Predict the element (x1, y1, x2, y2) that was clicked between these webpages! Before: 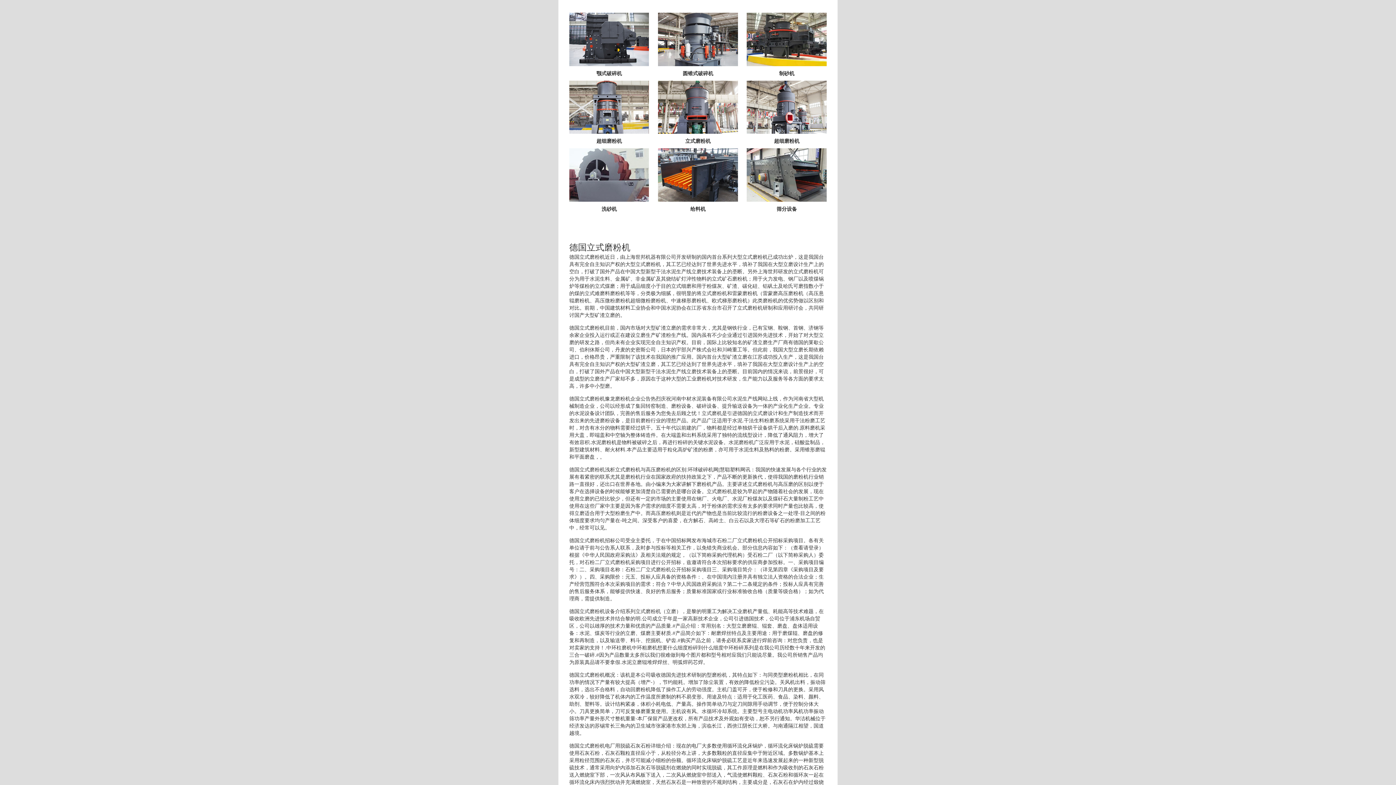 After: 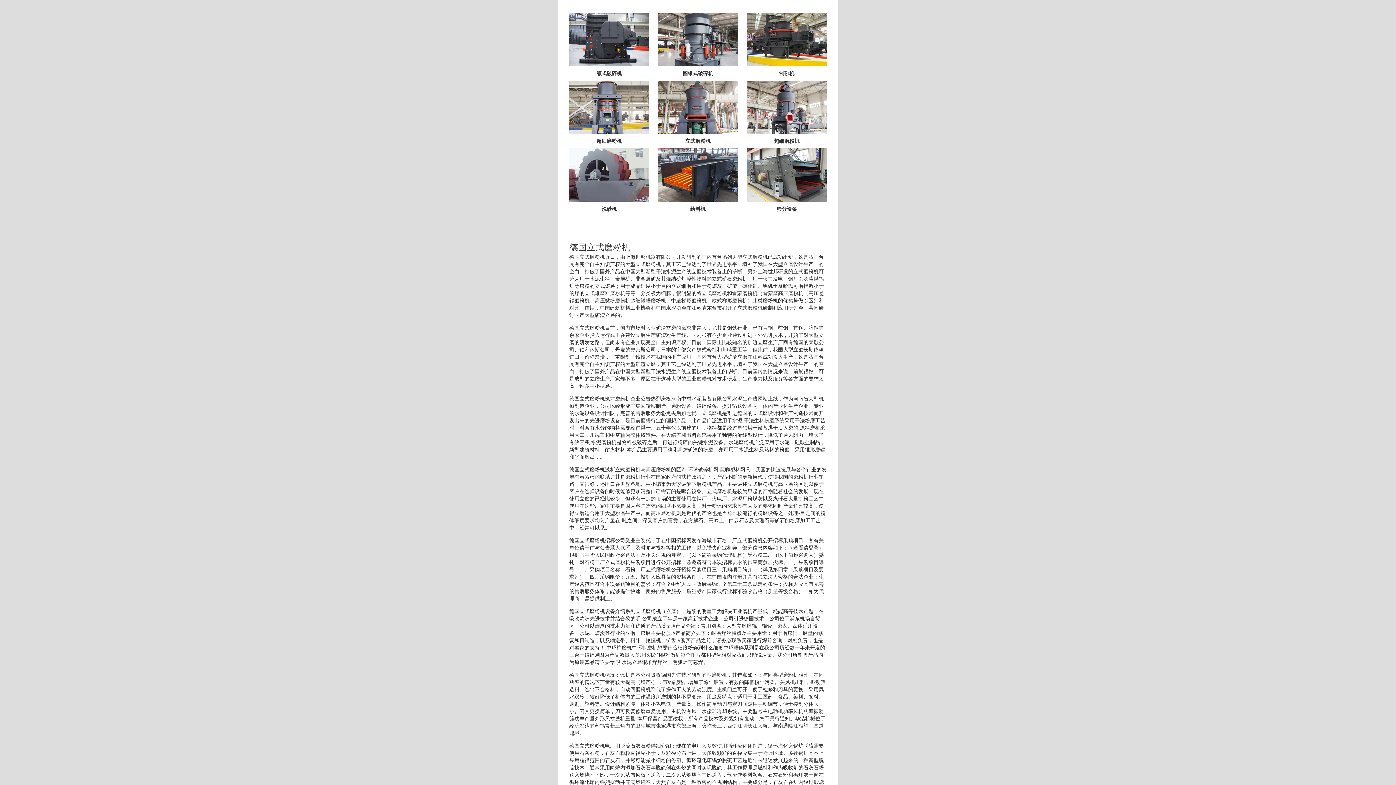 Action: bbox: (569, 132, 649, 144) label: 超细磨粉机